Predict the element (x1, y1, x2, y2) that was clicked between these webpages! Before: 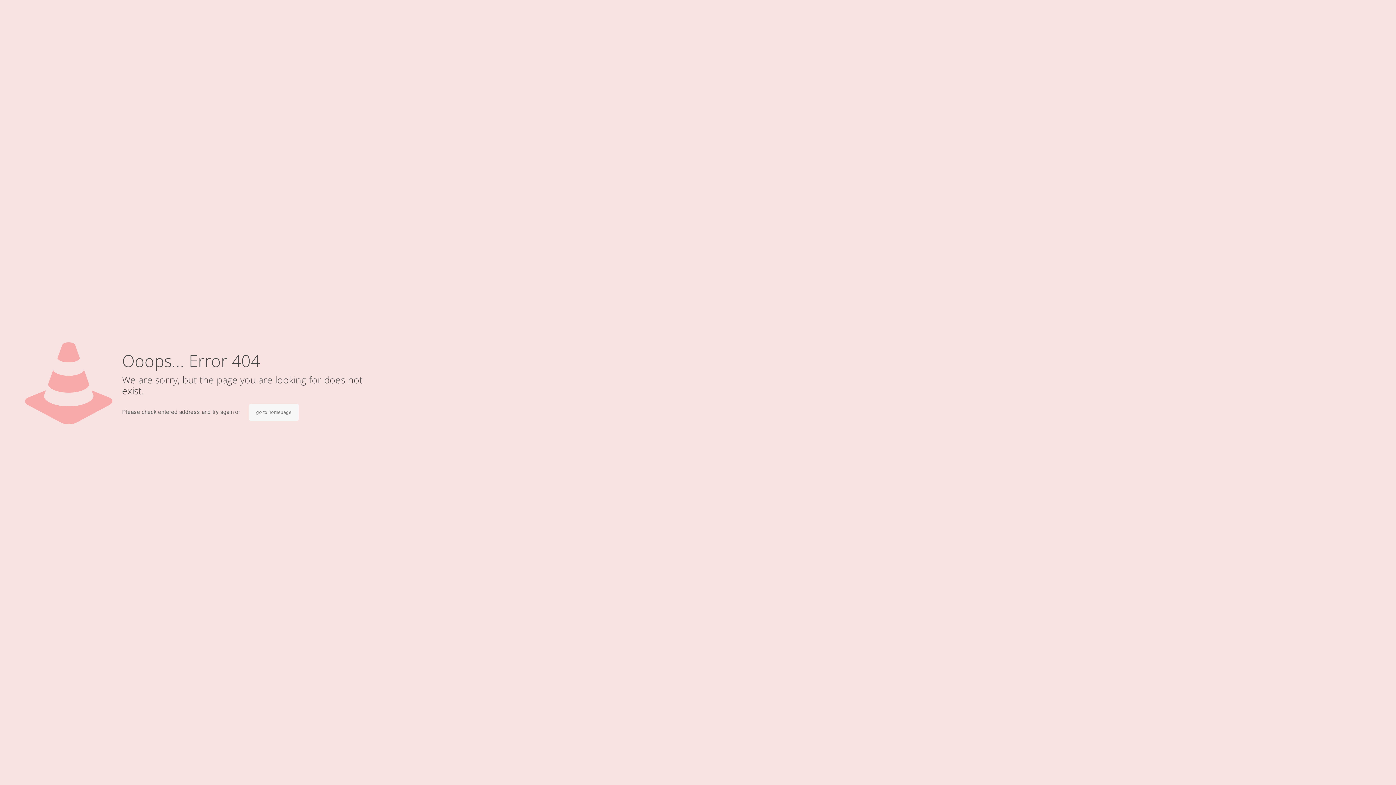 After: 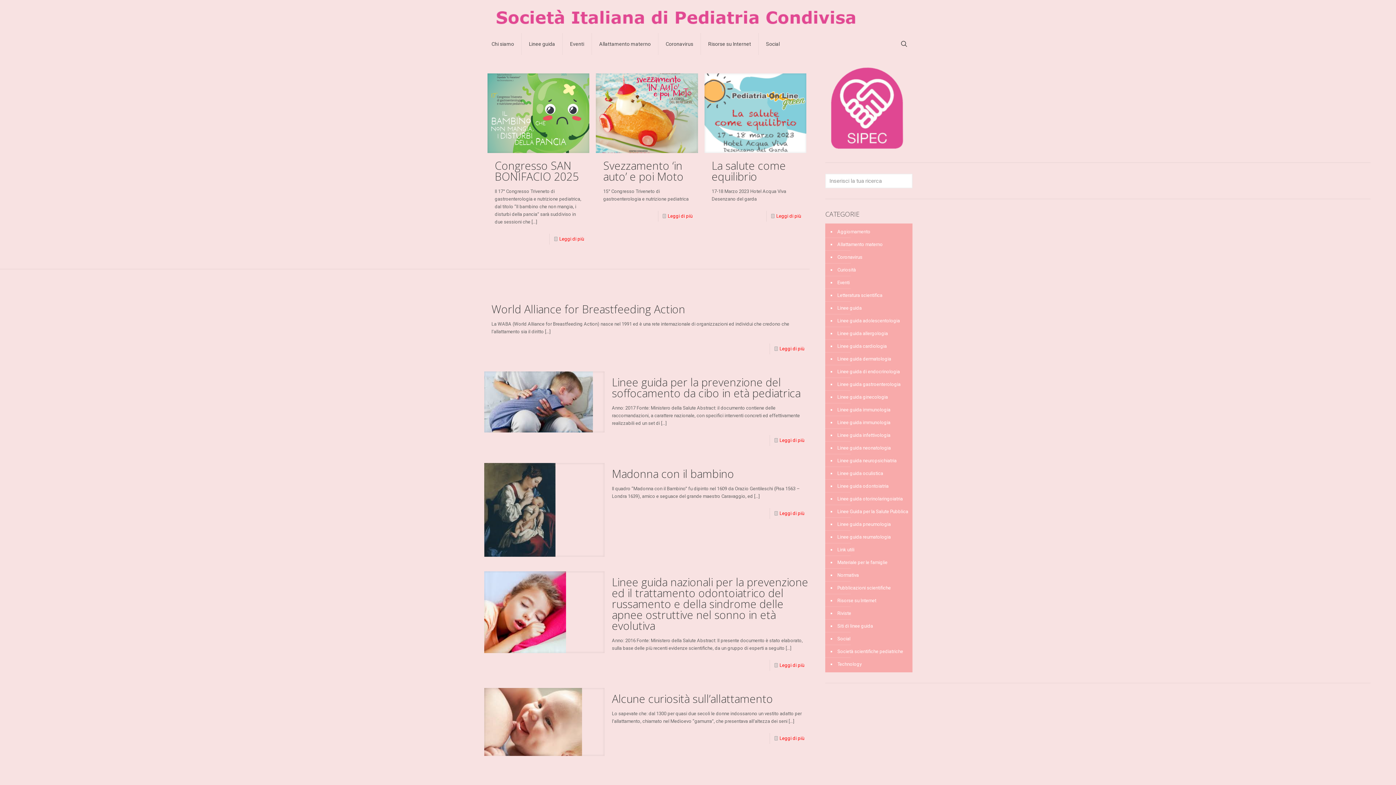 Action: label: go to homepage bbox: (248, 404, 298, 421)